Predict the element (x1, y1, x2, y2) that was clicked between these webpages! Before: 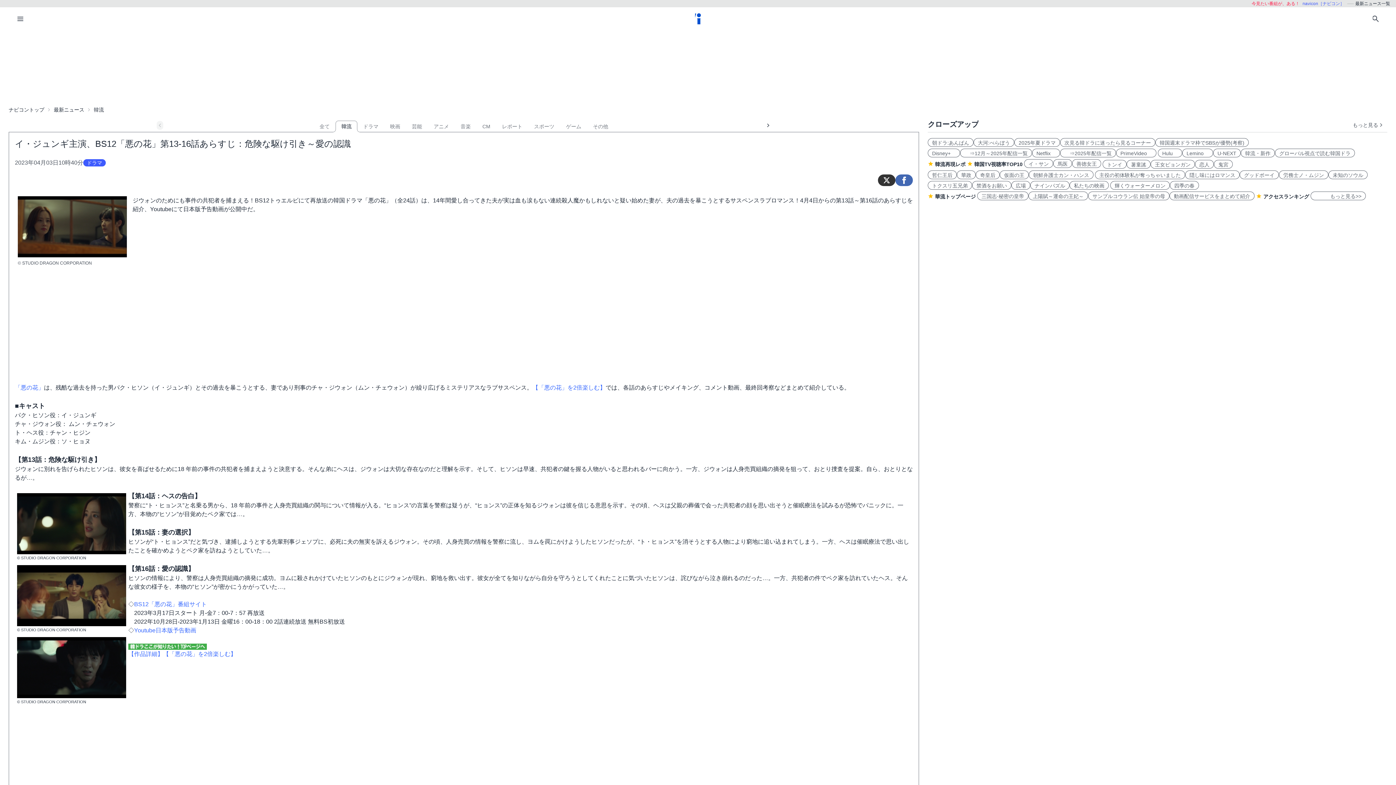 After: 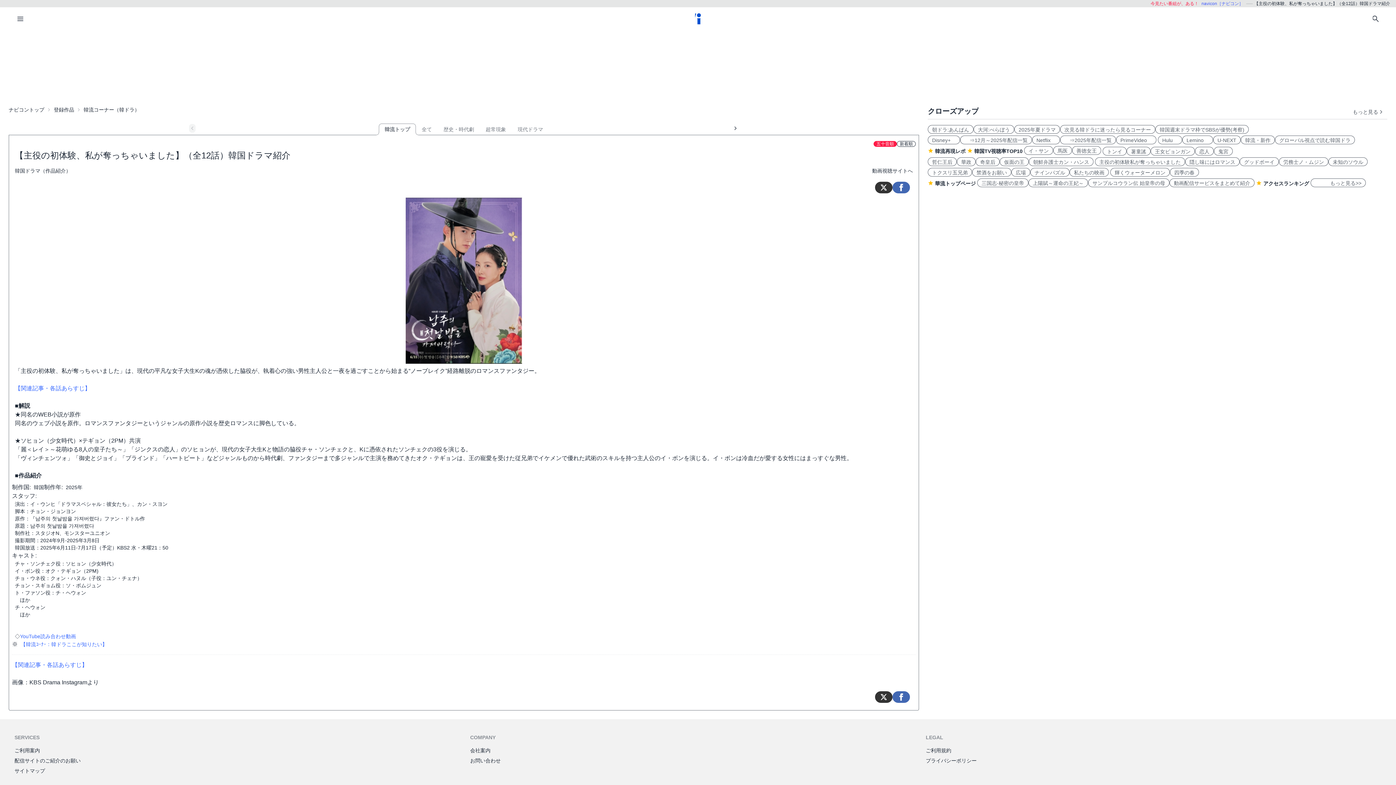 Action: bbox: (1095, 170, 1185, 179) label: 主役の初体験私が奪っちゃいました